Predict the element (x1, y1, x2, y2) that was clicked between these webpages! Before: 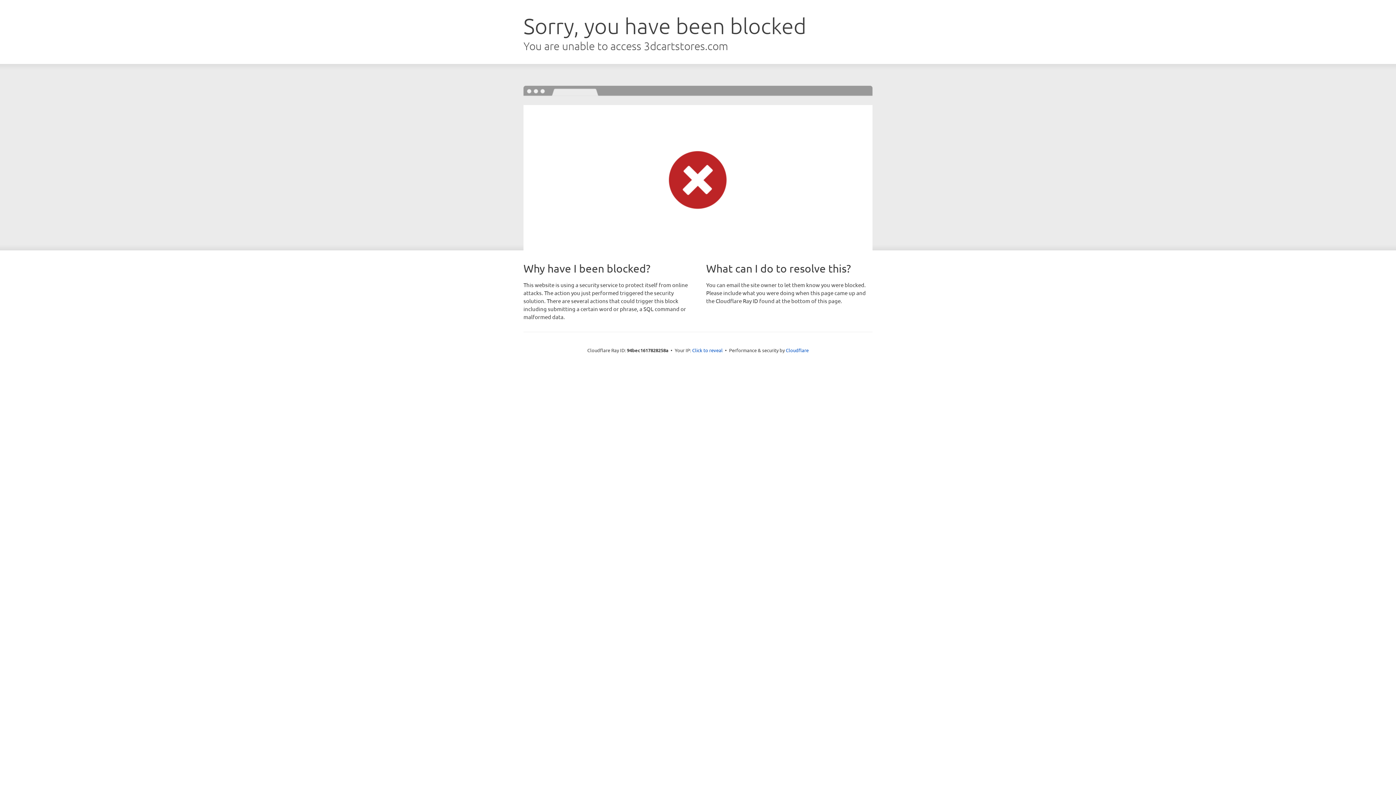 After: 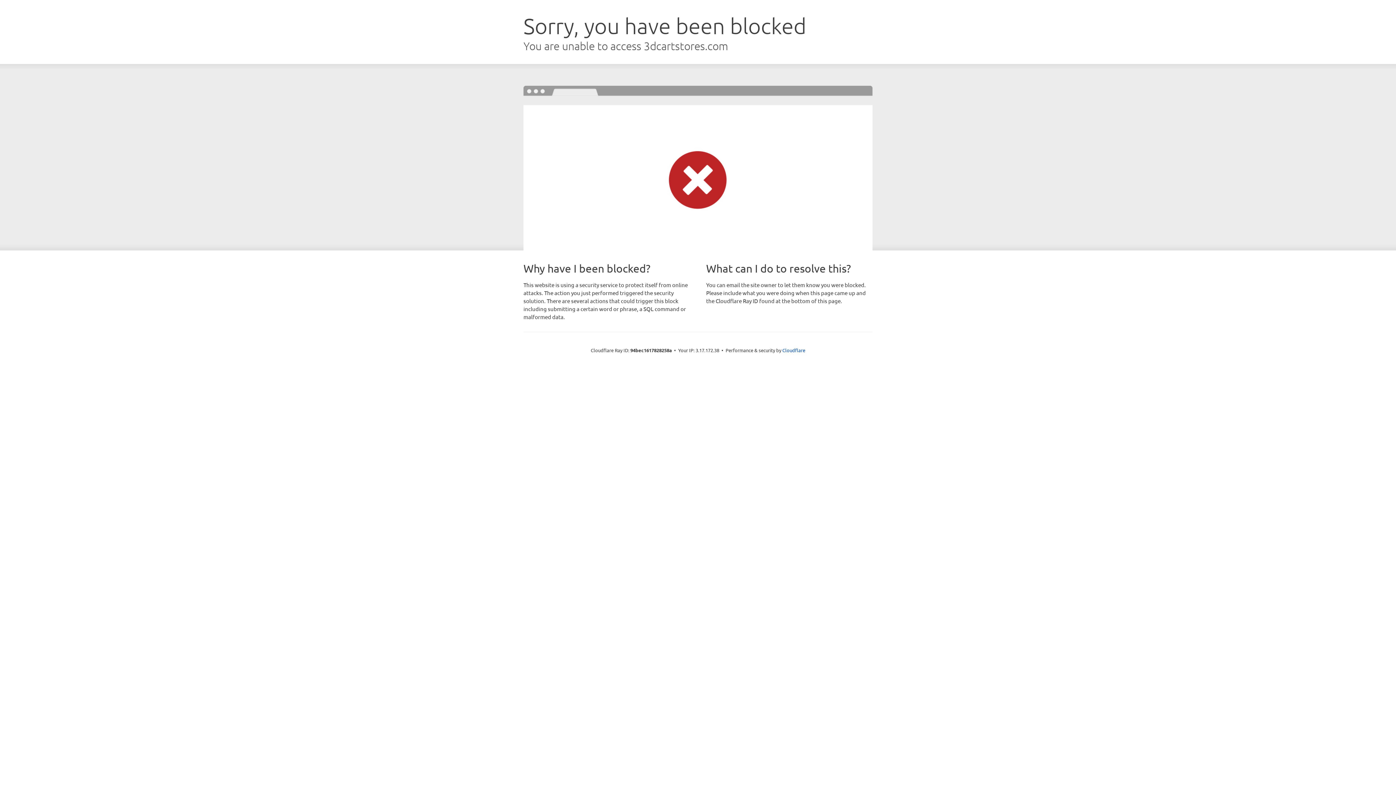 Action: label: Click to reveal bbox: (692, 346, 722, 353)